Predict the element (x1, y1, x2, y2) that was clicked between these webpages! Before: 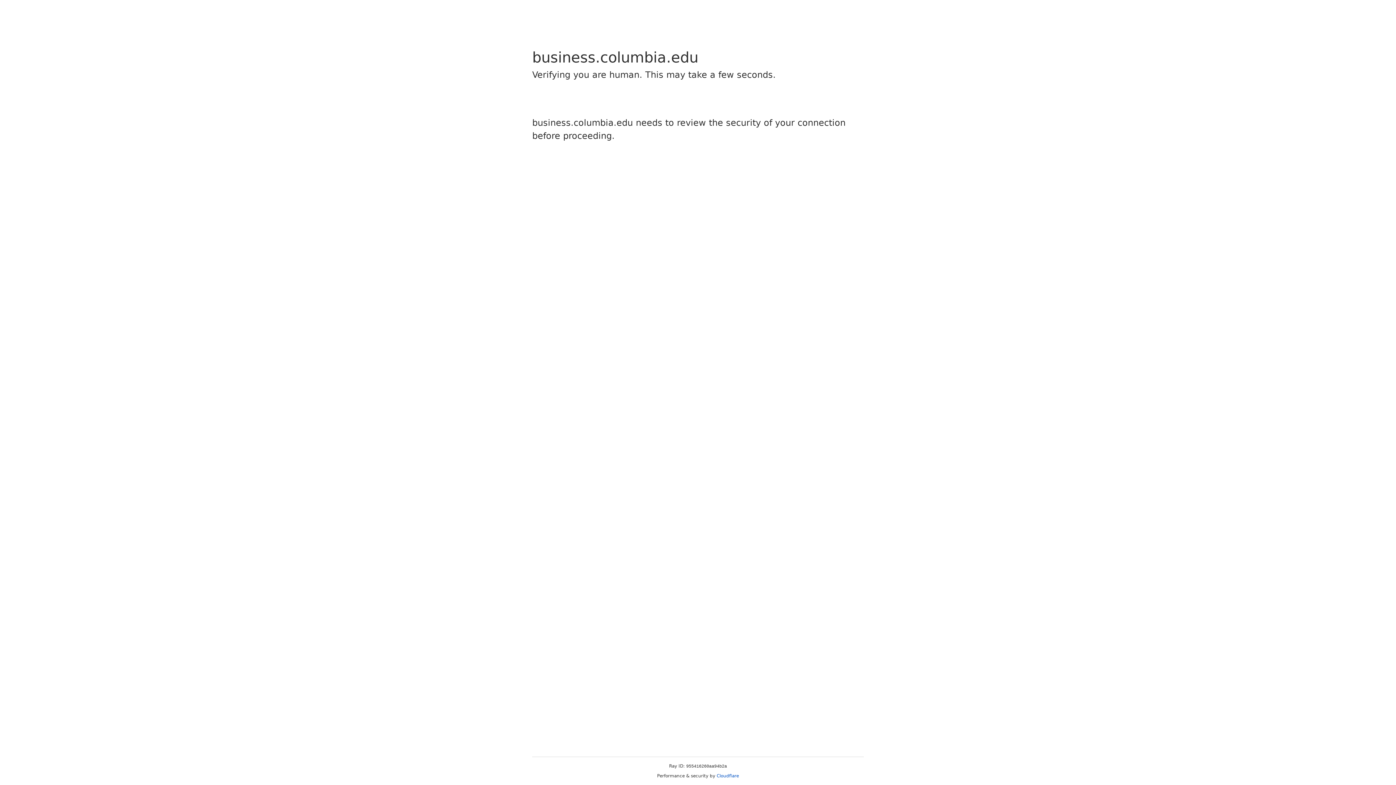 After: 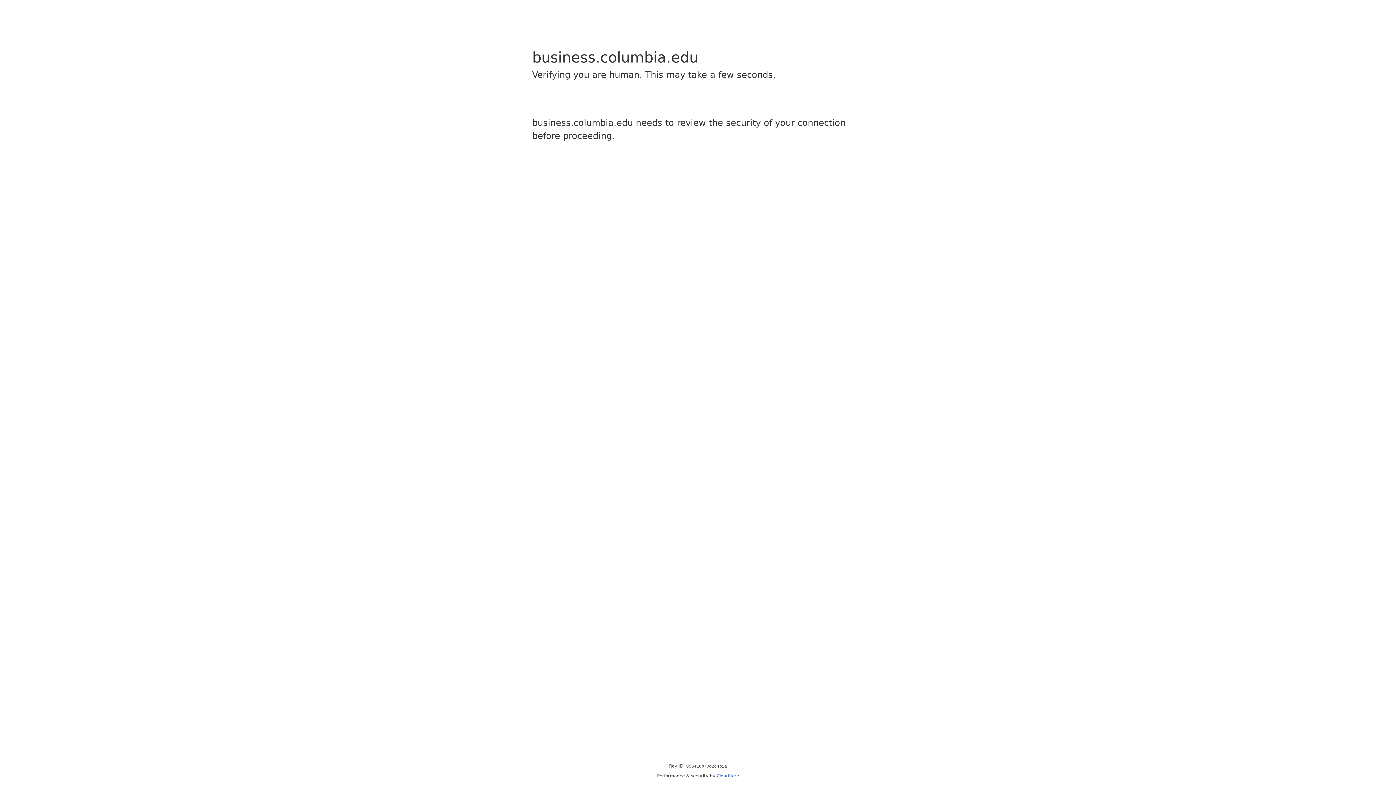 Action: bbox: (716, 773, 739, 778) label: Cloudflare